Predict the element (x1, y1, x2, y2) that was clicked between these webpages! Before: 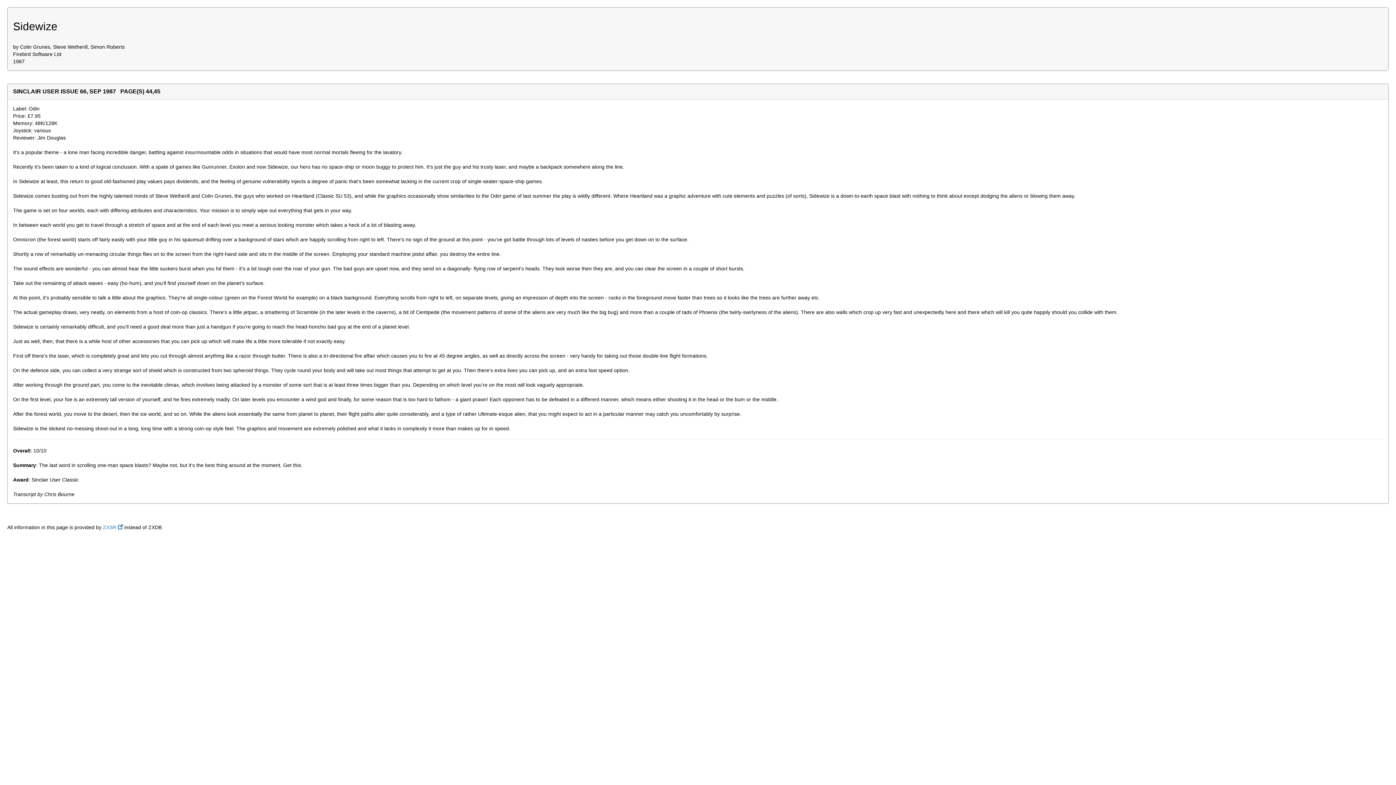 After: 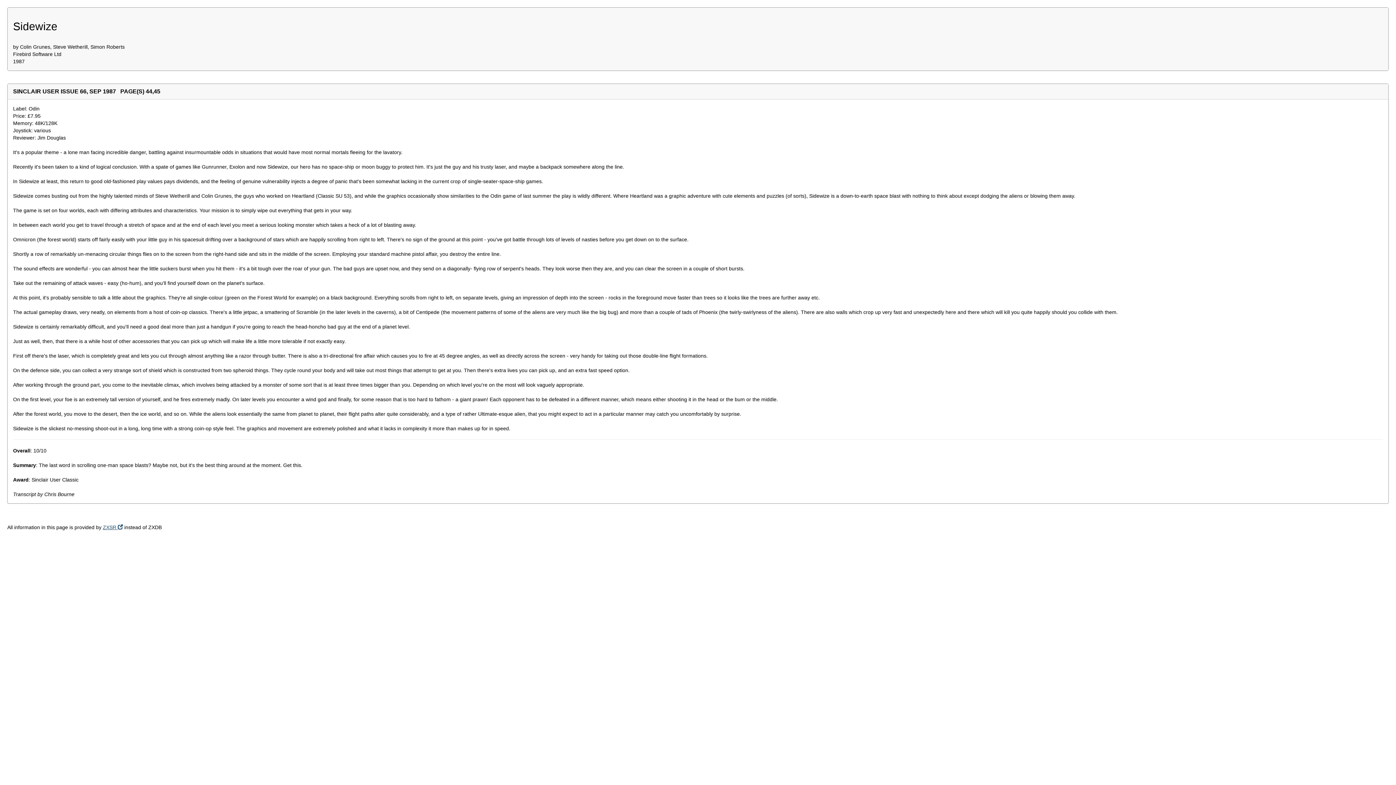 Action: bbox: (102, 524, 122, 530) label: ZXSR 